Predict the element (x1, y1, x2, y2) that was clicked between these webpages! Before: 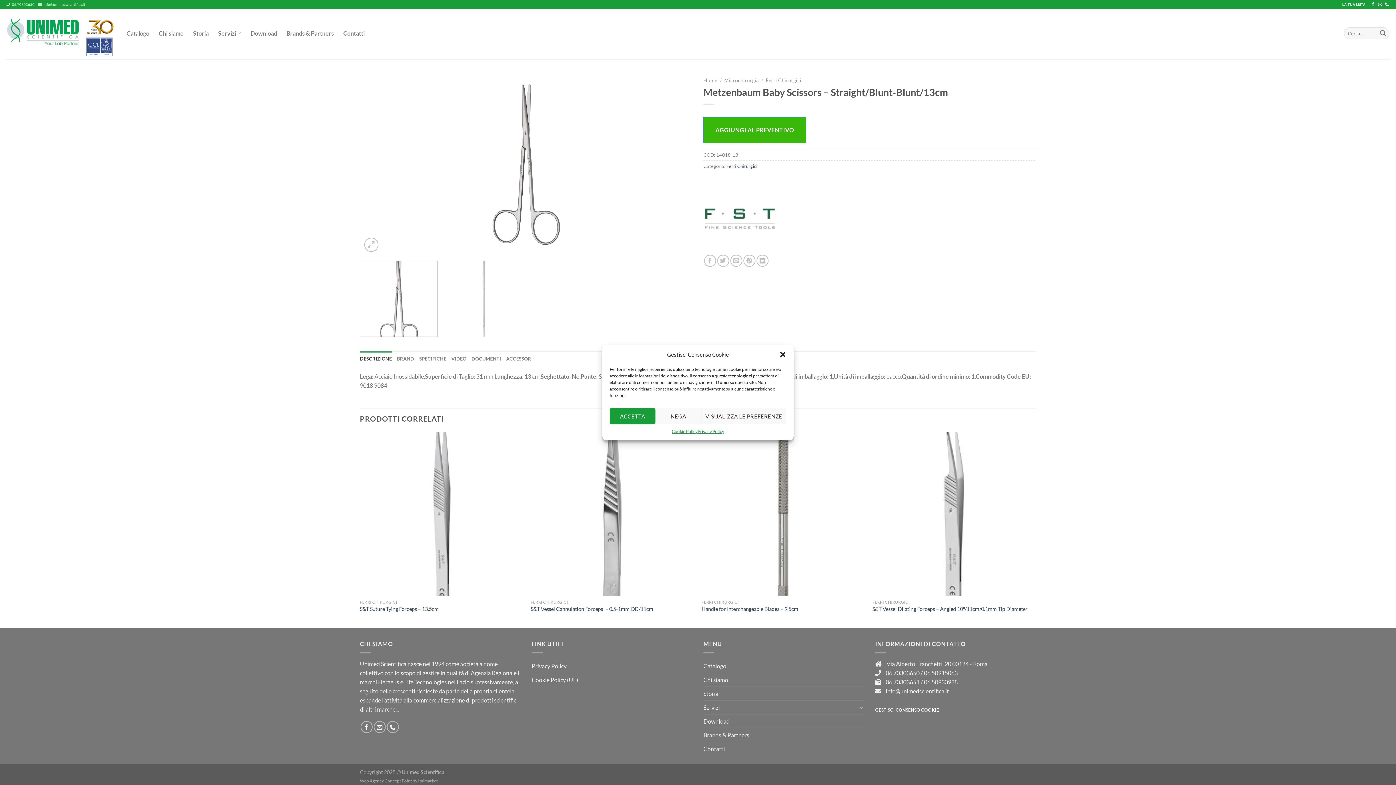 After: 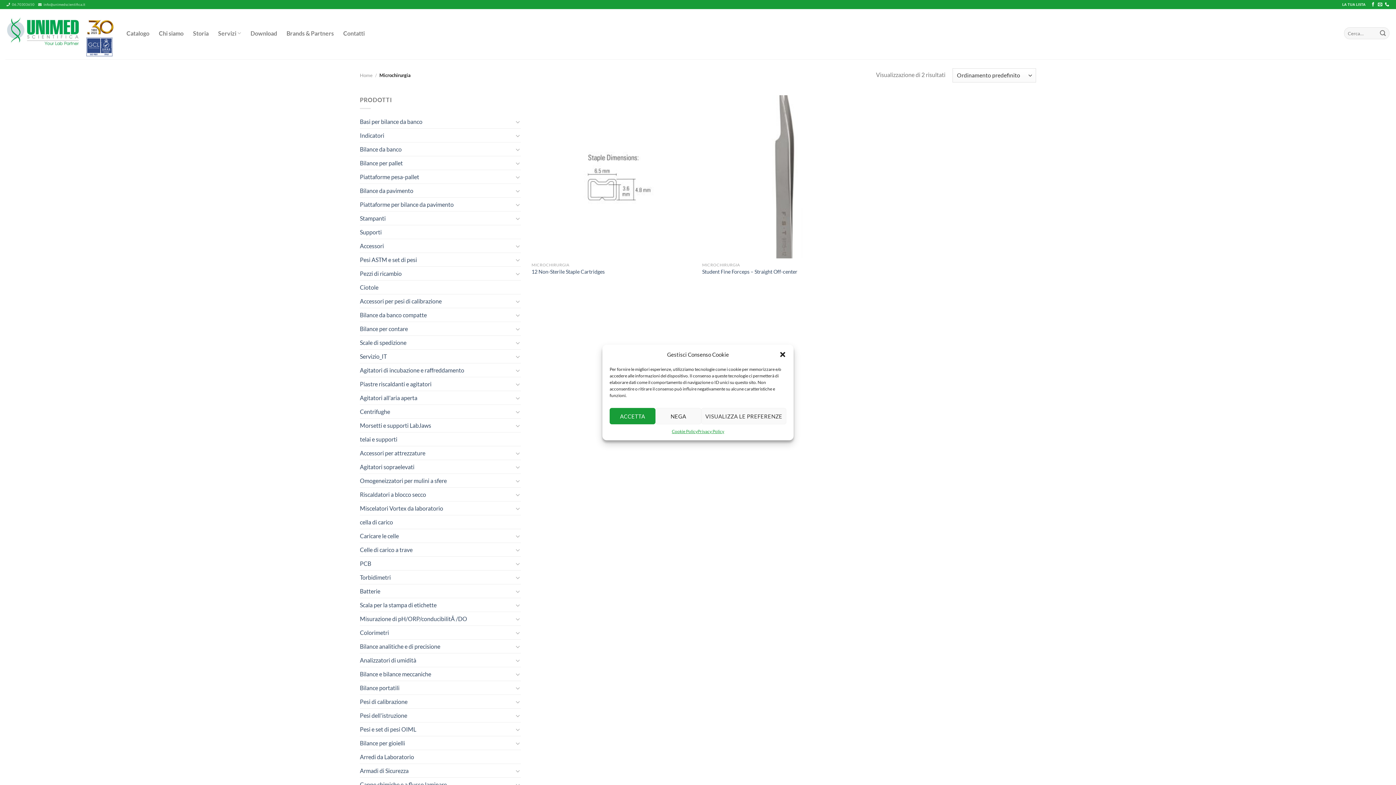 Action: bbox: (724, 77, 758, 83) label: Microchirurgia